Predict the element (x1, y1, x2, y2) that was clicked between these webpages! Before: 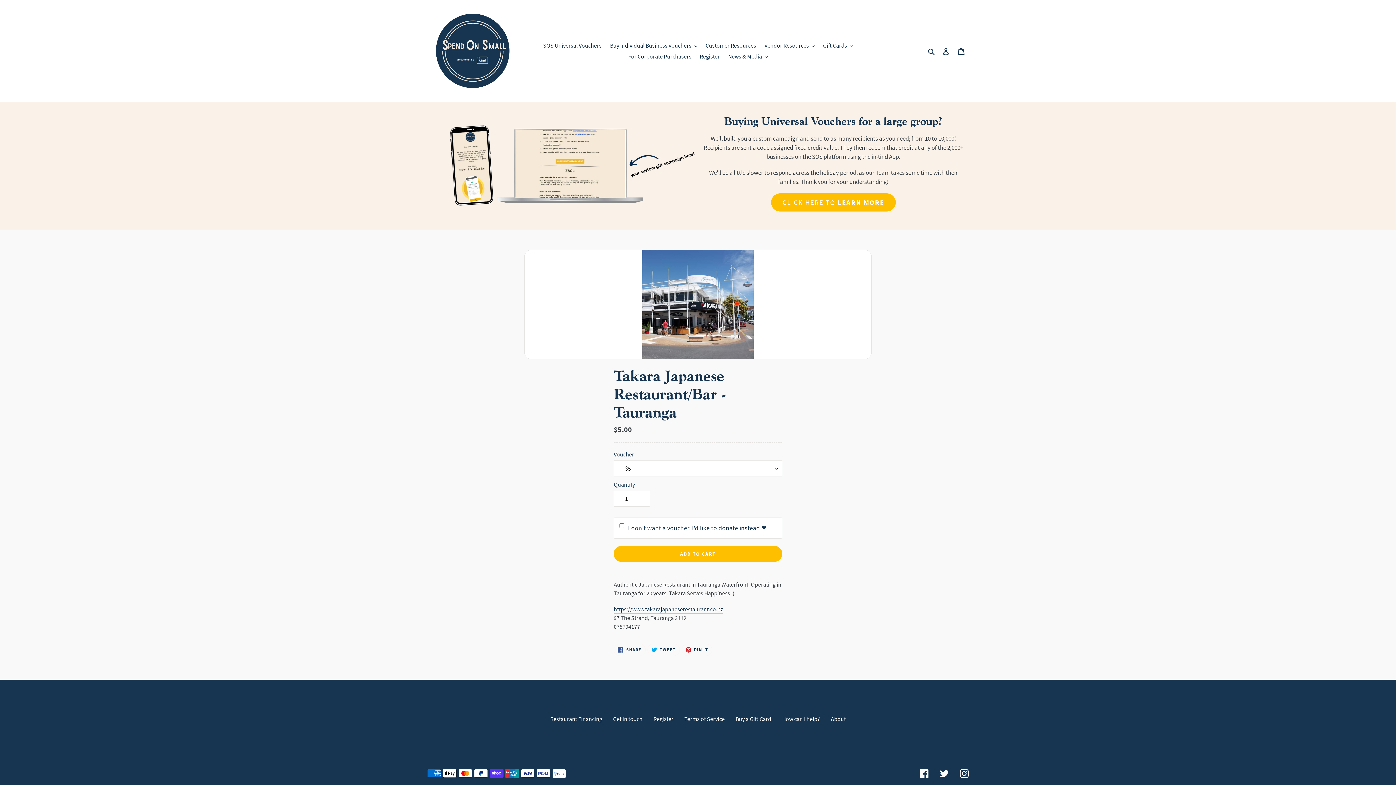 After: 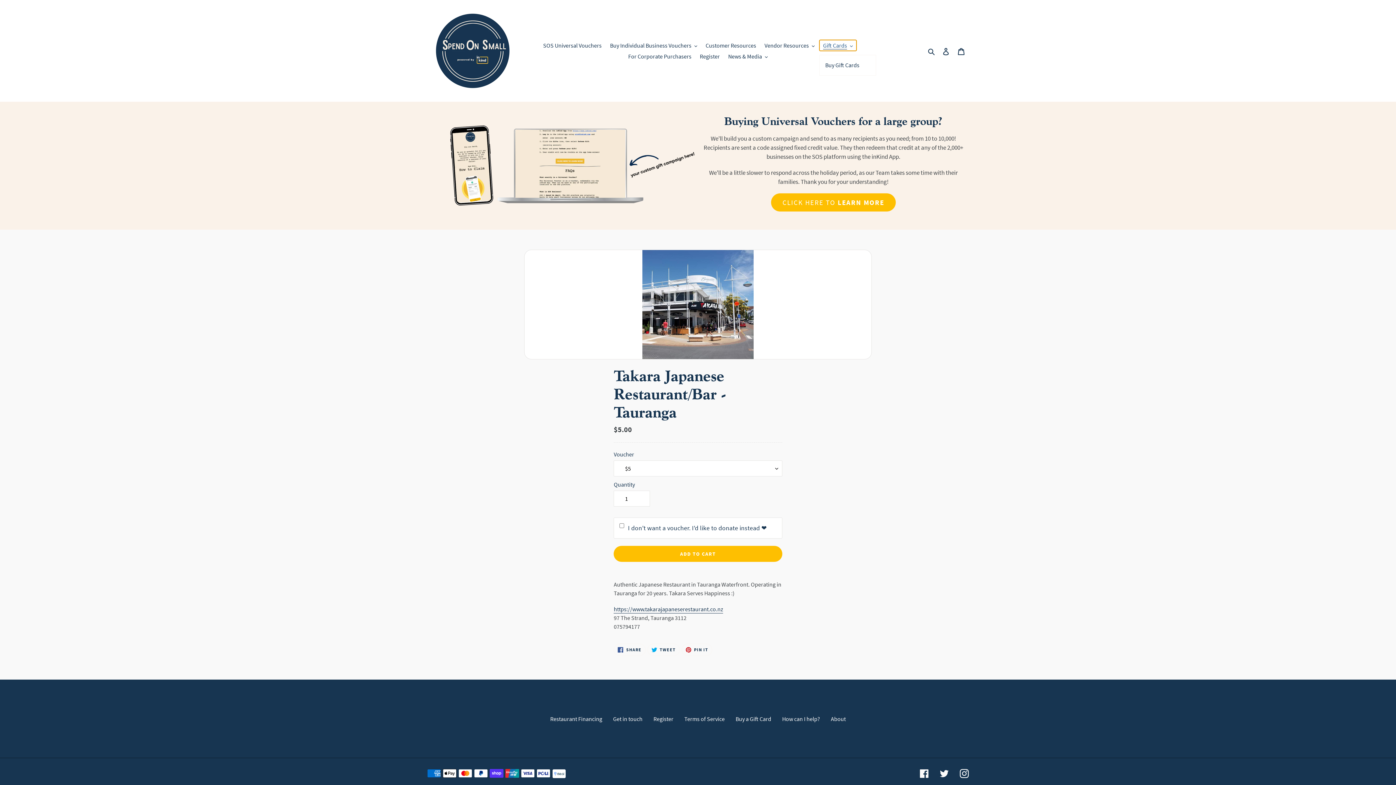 Action: bbox: (819, 40, 856, 50) label: Gift Cards